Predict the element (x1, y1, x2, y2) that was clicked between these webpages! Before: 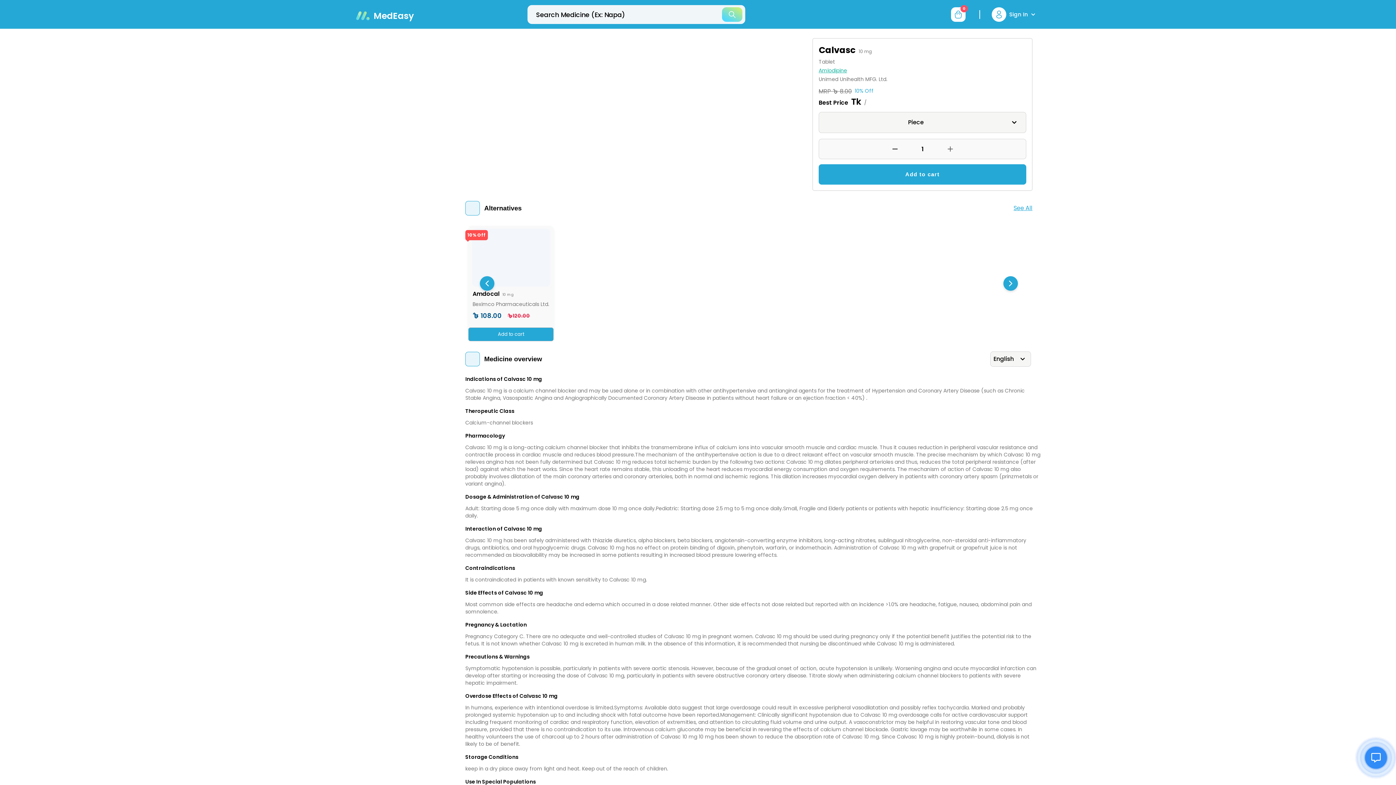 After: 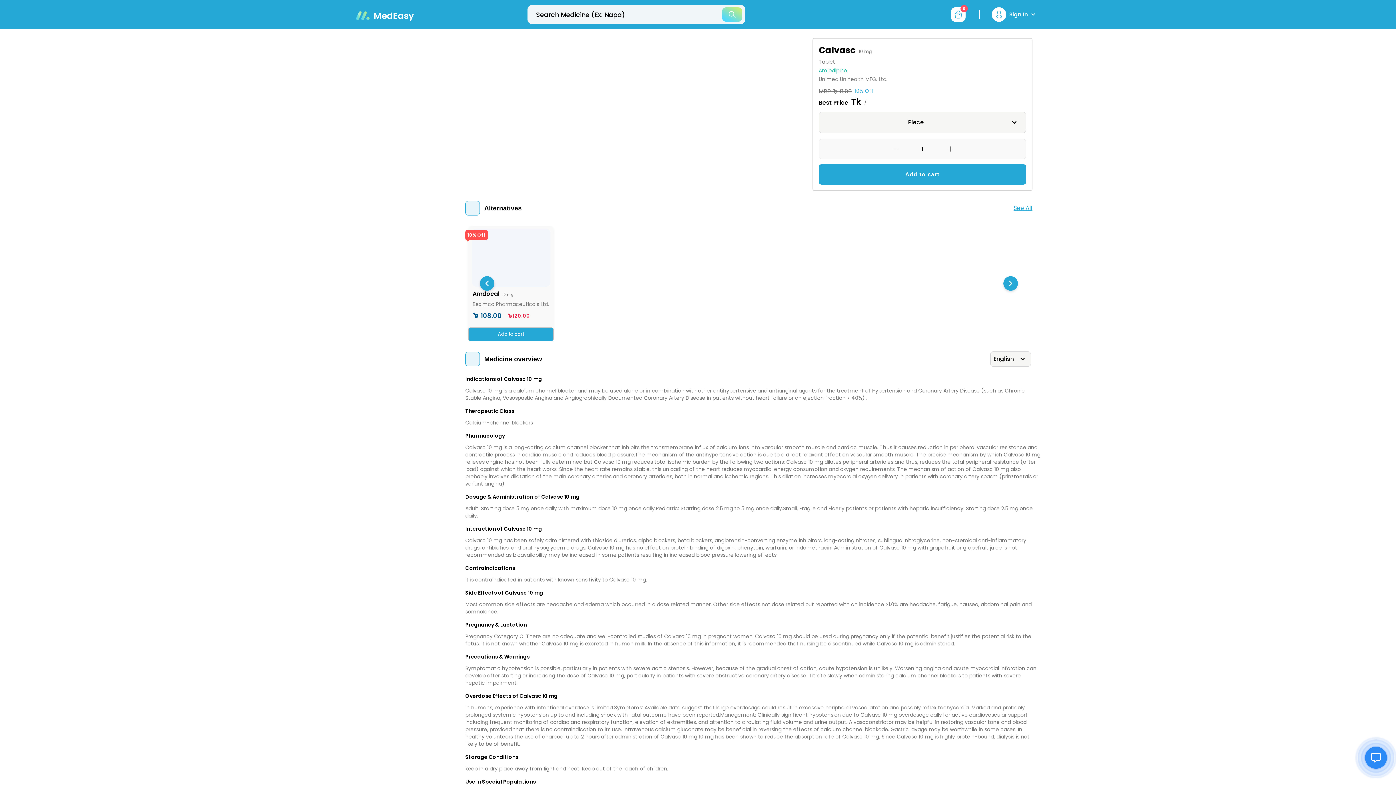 Action: bbox: (722, 7, 742, 21)